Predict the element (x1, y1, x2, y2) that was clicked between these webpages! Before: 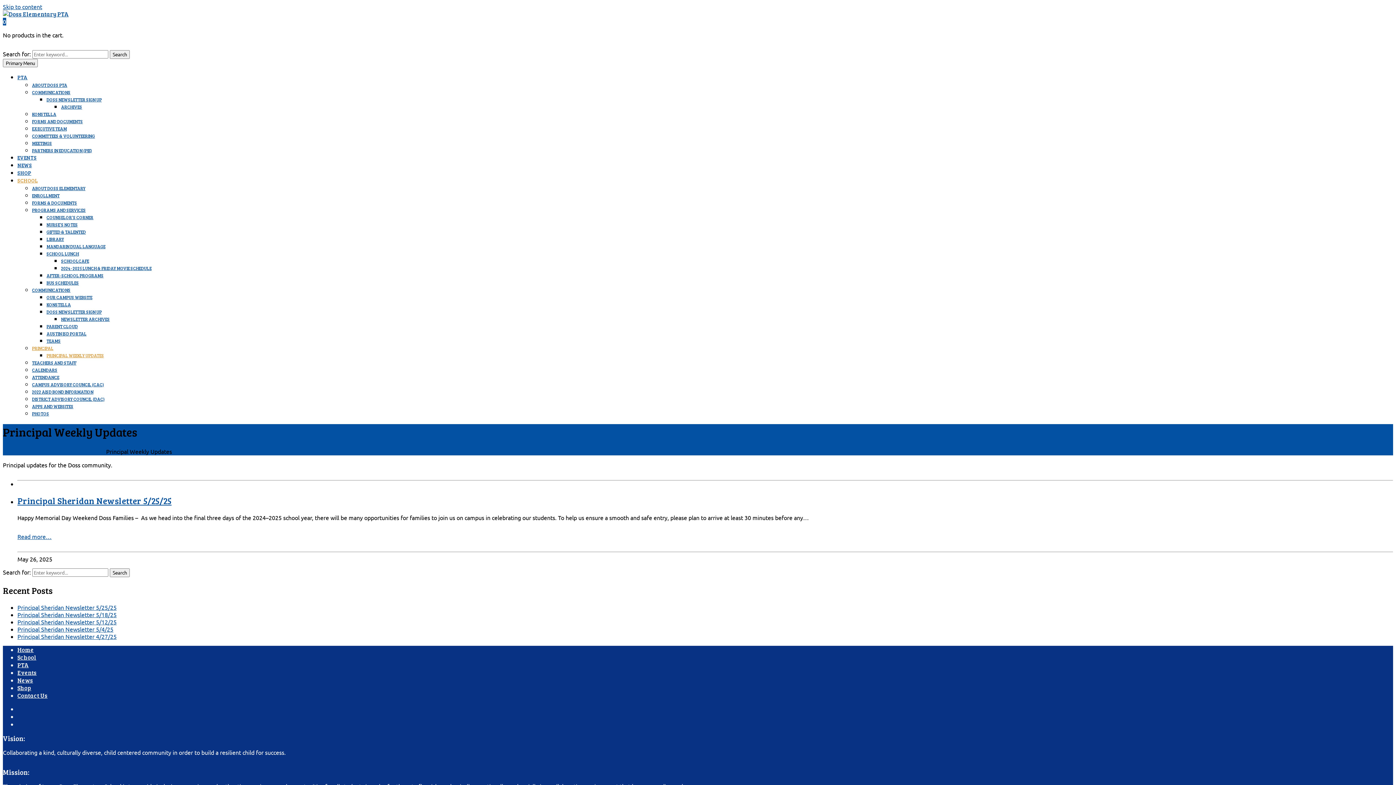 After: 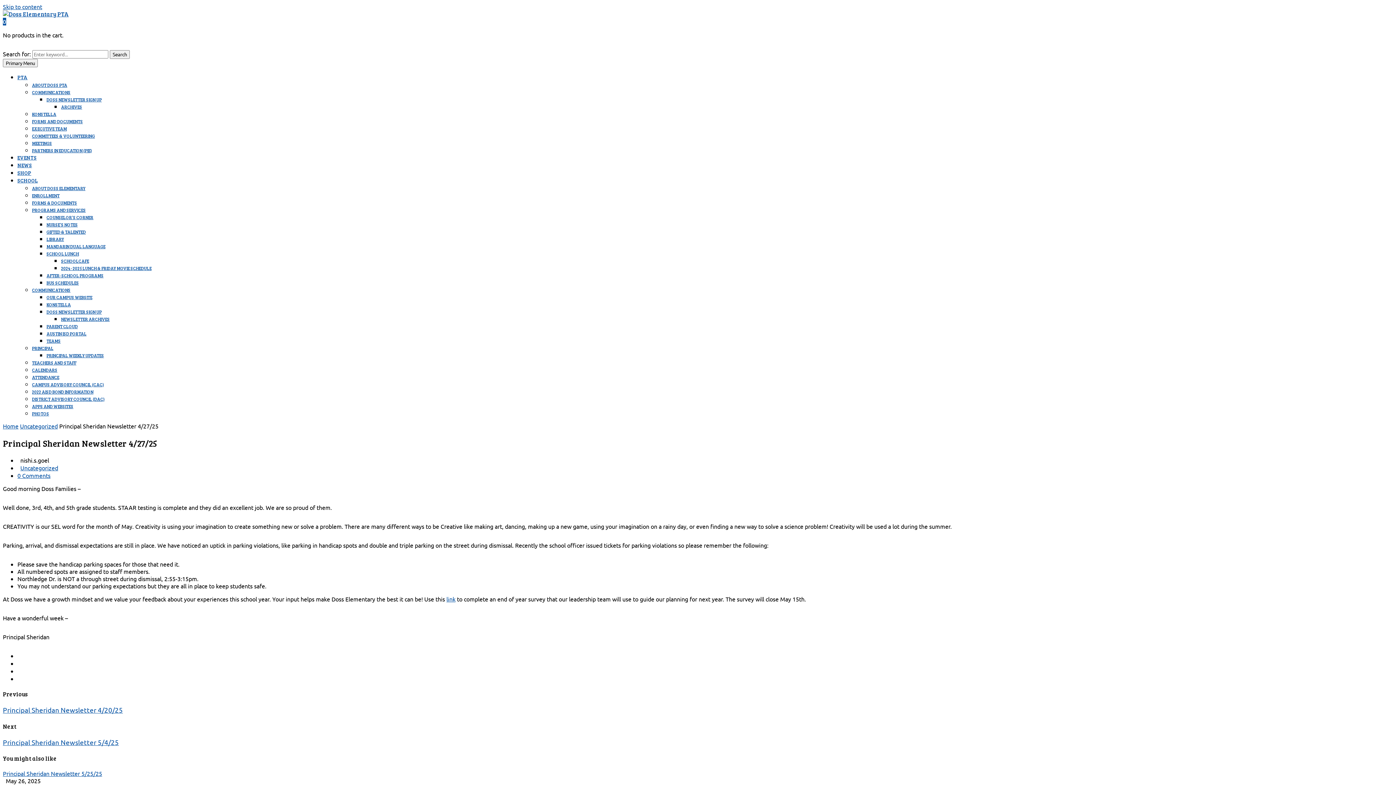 Action: label: Principal Sheridan Newsletter 4/27/25 bbox: (17, 632, 116, 640)